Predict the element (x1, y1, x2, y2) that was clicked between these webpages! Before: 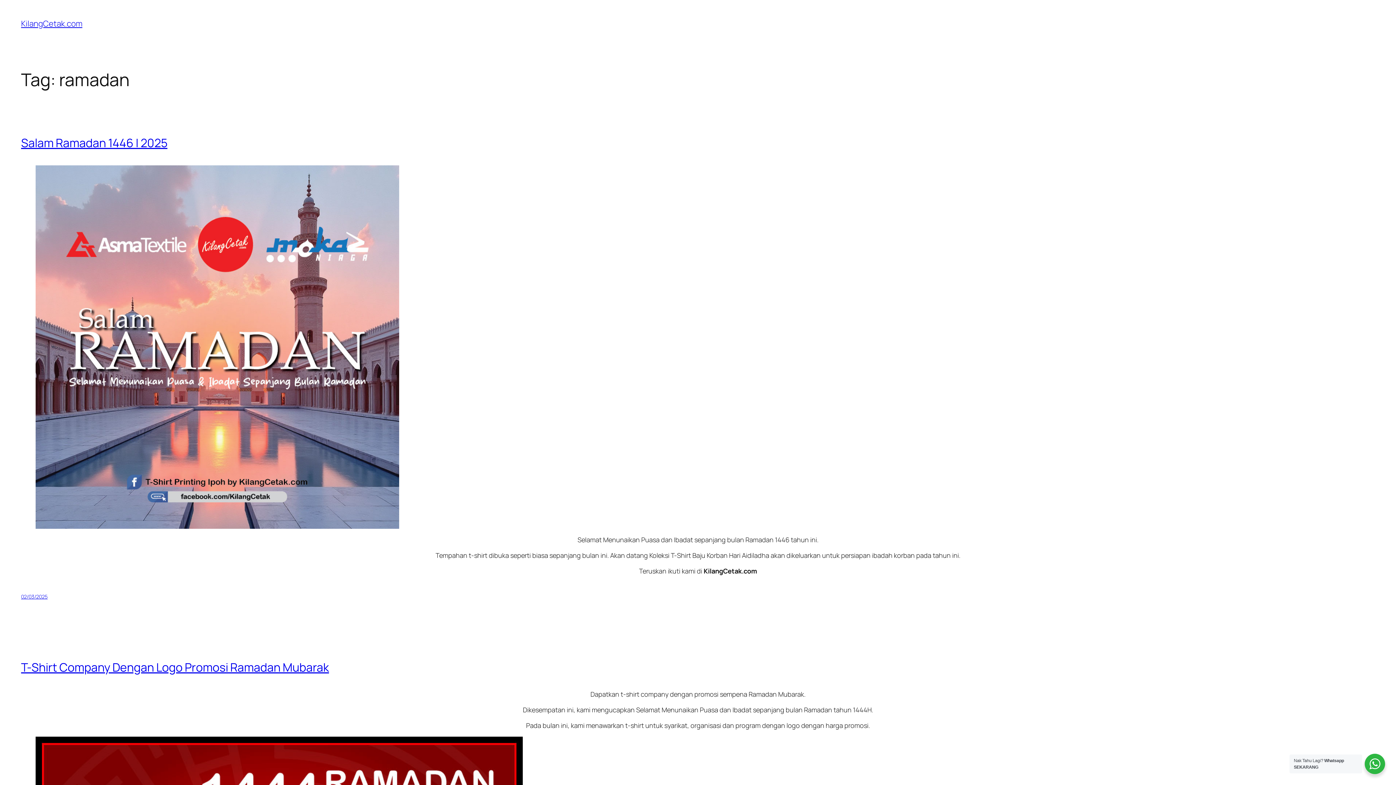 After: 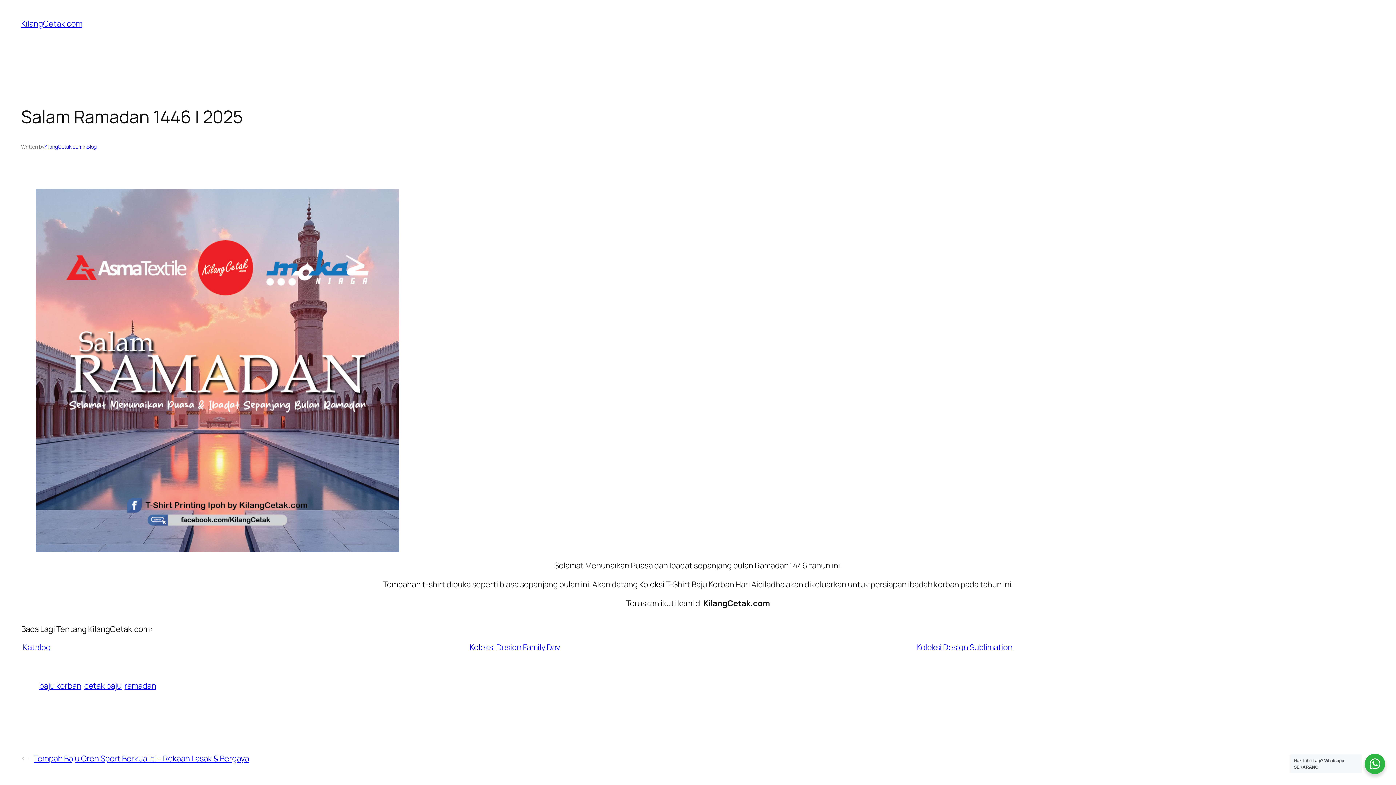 Action: bbox: (21, 134, 167, 150) label: Salam Ramadan 1446 | 2025